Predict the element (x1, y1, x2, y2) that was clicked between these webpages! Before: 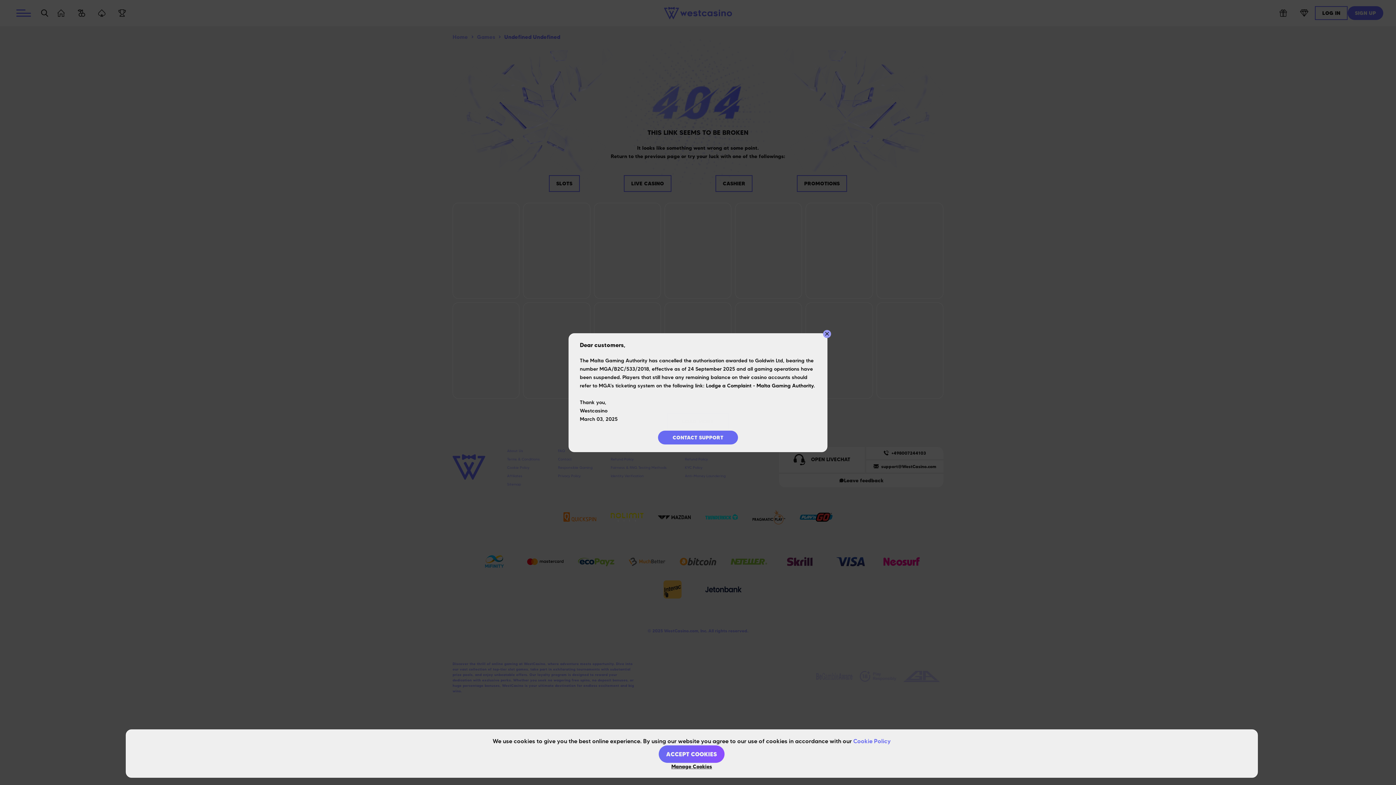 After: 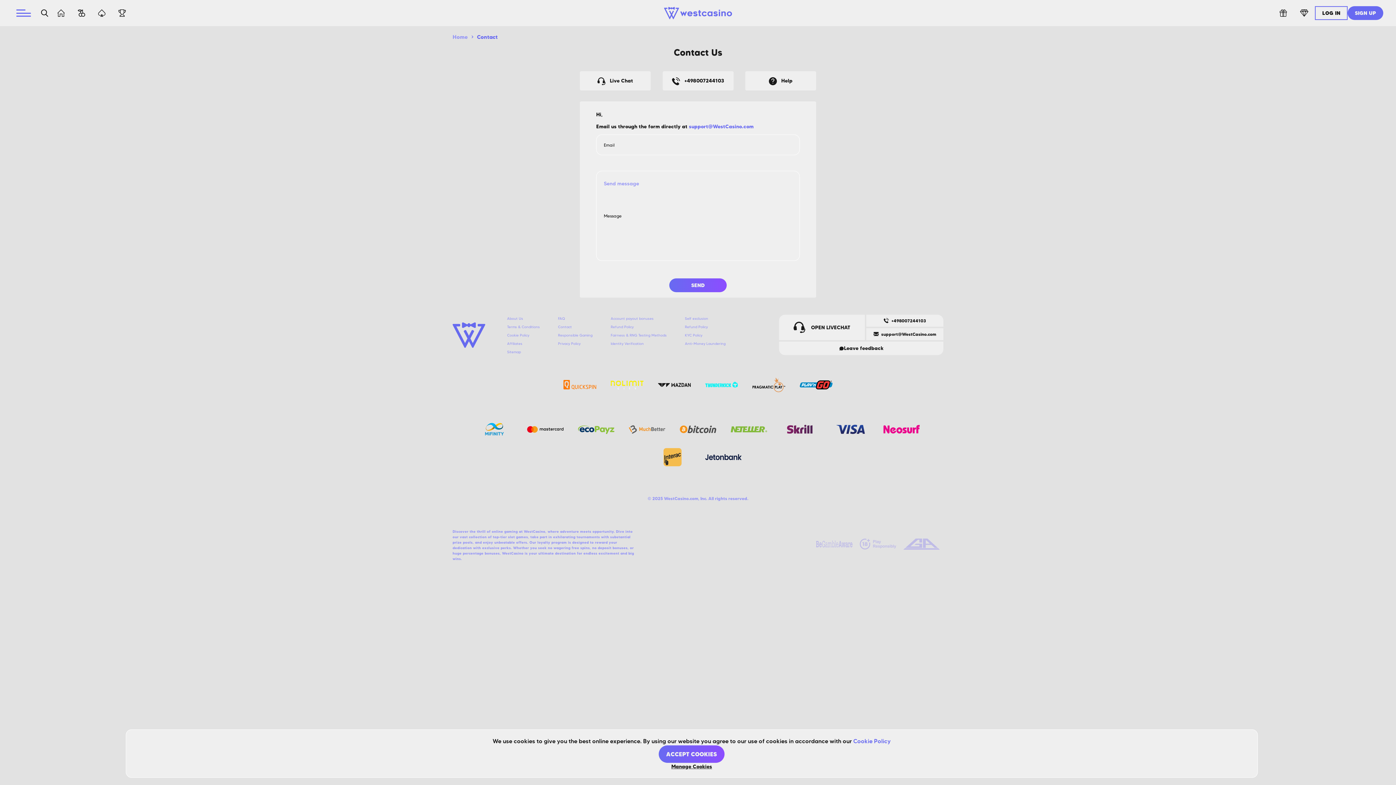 Action: label: CONTACT SUPPORT bbox: (658, 430, 738, 444)